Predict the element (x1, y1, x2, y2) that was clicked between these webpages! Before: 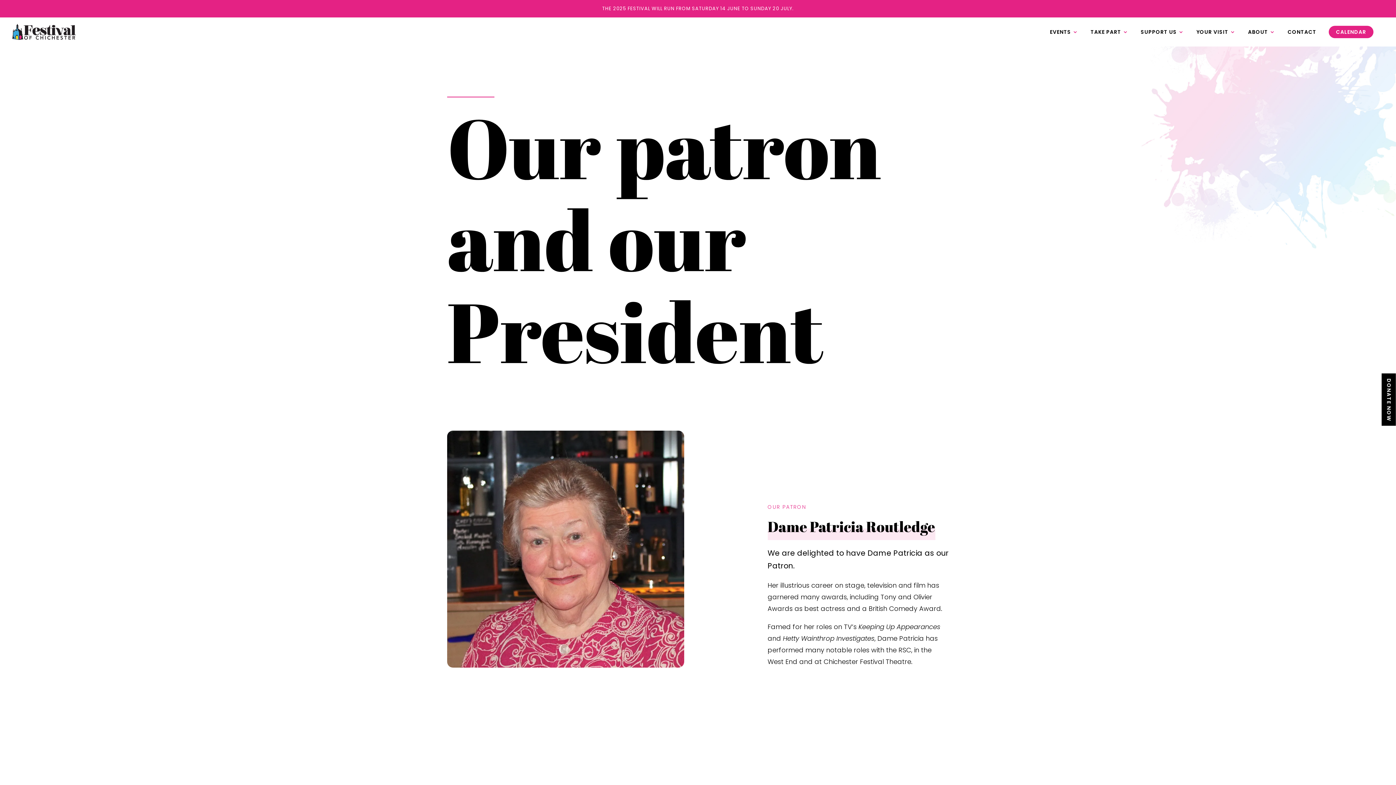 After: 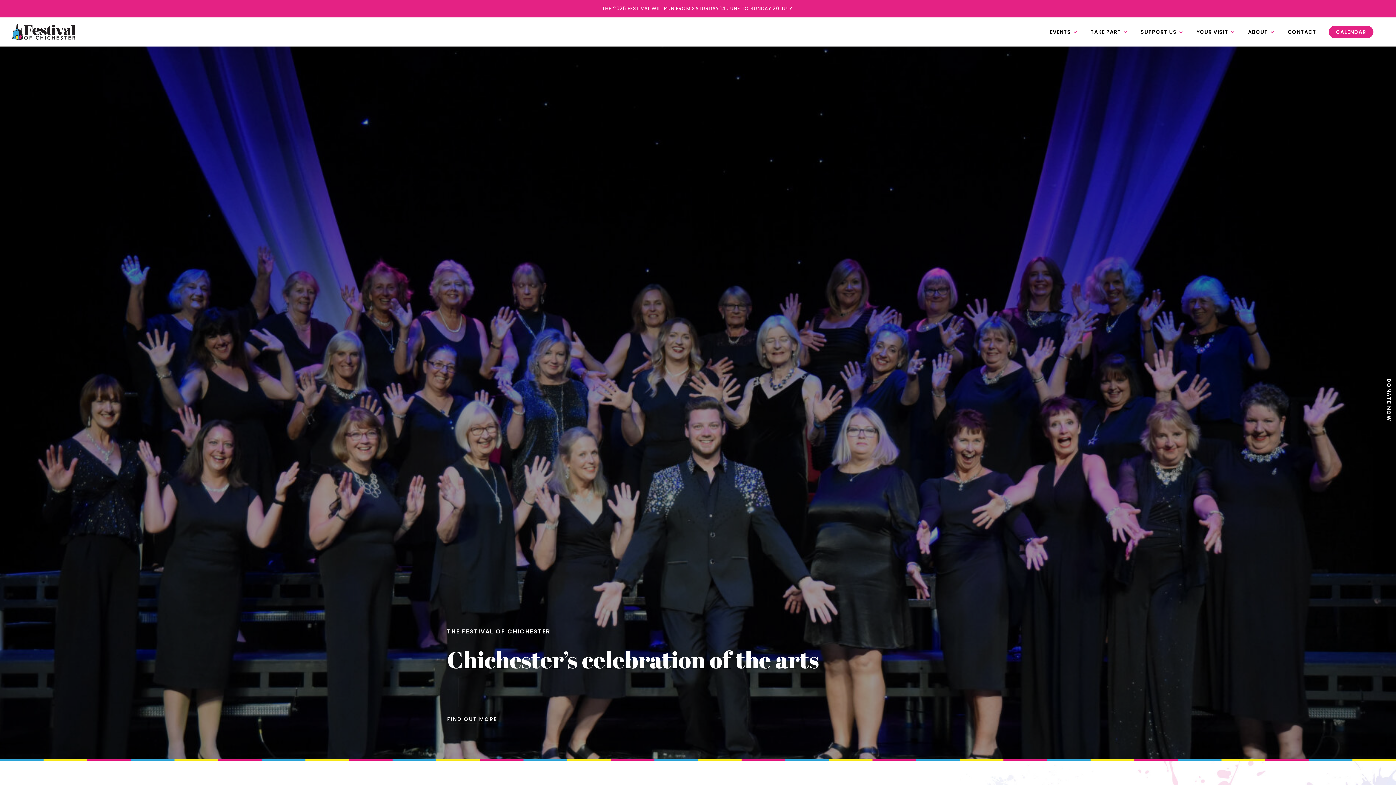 Action: bbox: (12, 27, 76, 35)